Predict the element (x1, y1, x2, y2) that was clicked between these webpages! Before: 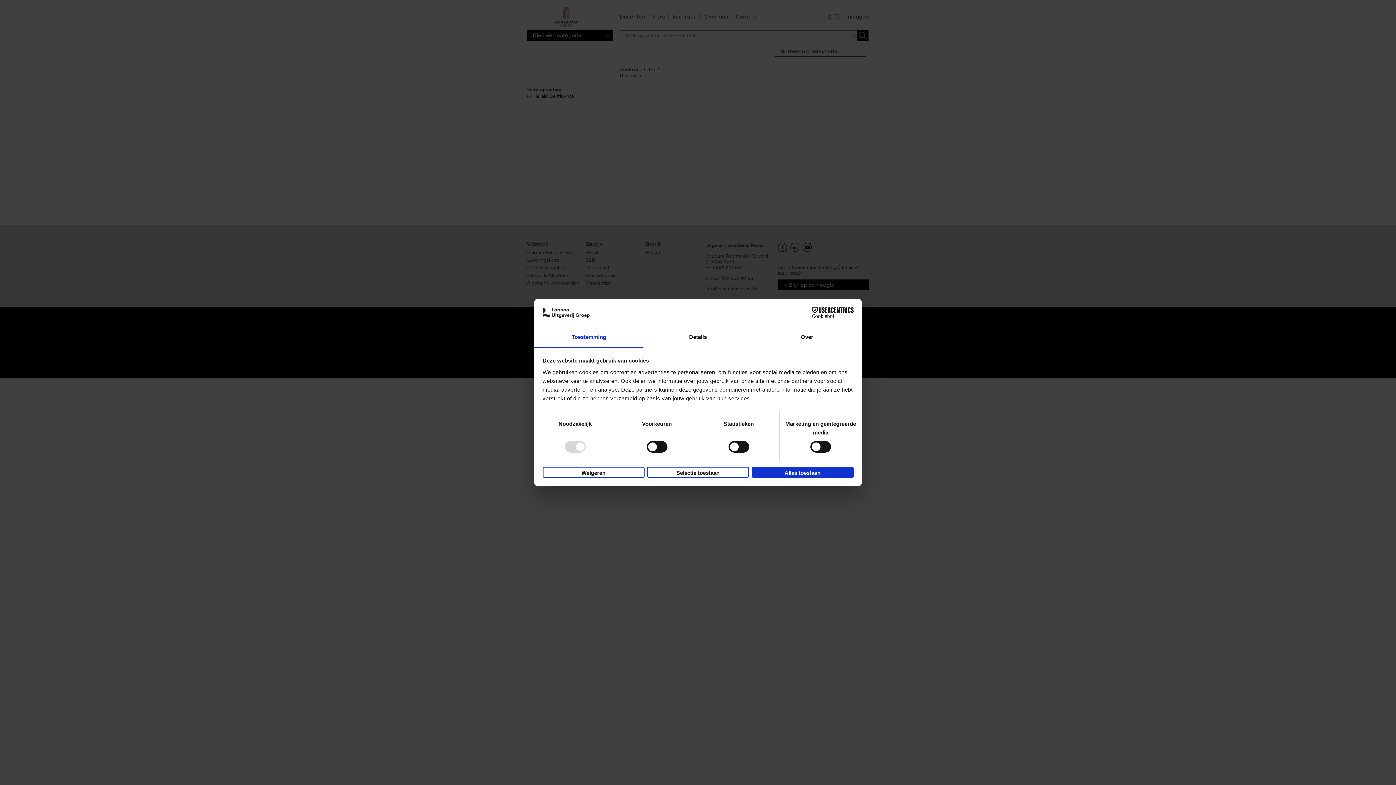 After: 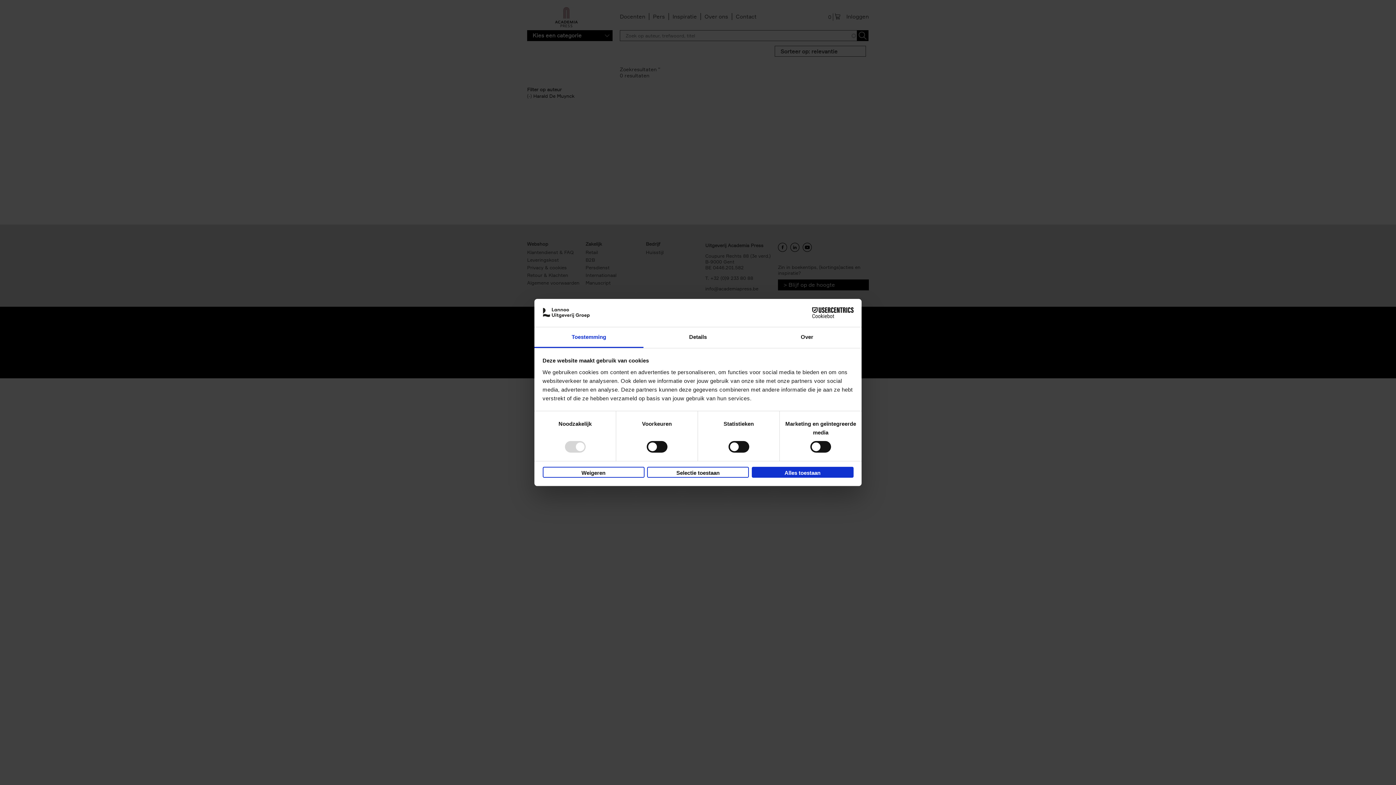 Action: label: Toestemming bbox: (534, 327, 643, 348)